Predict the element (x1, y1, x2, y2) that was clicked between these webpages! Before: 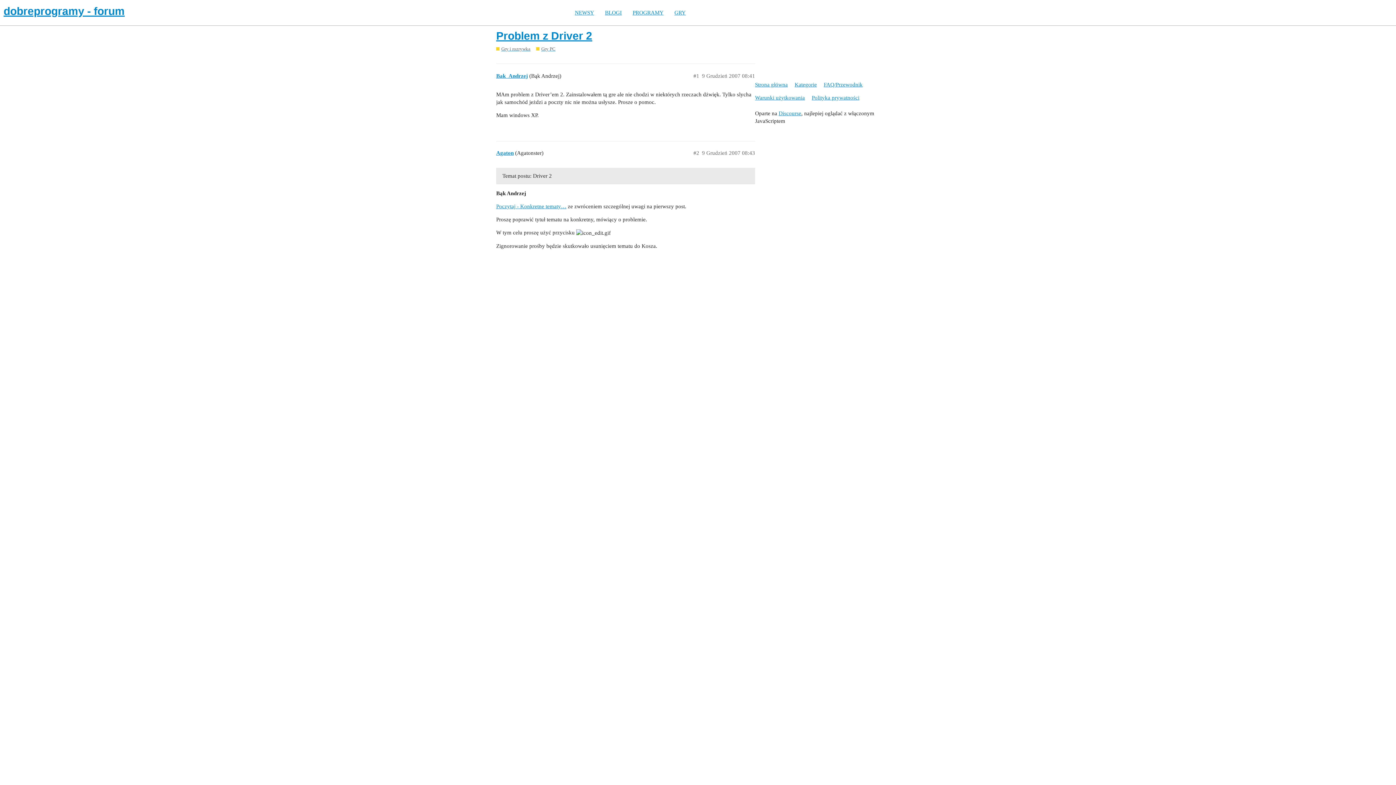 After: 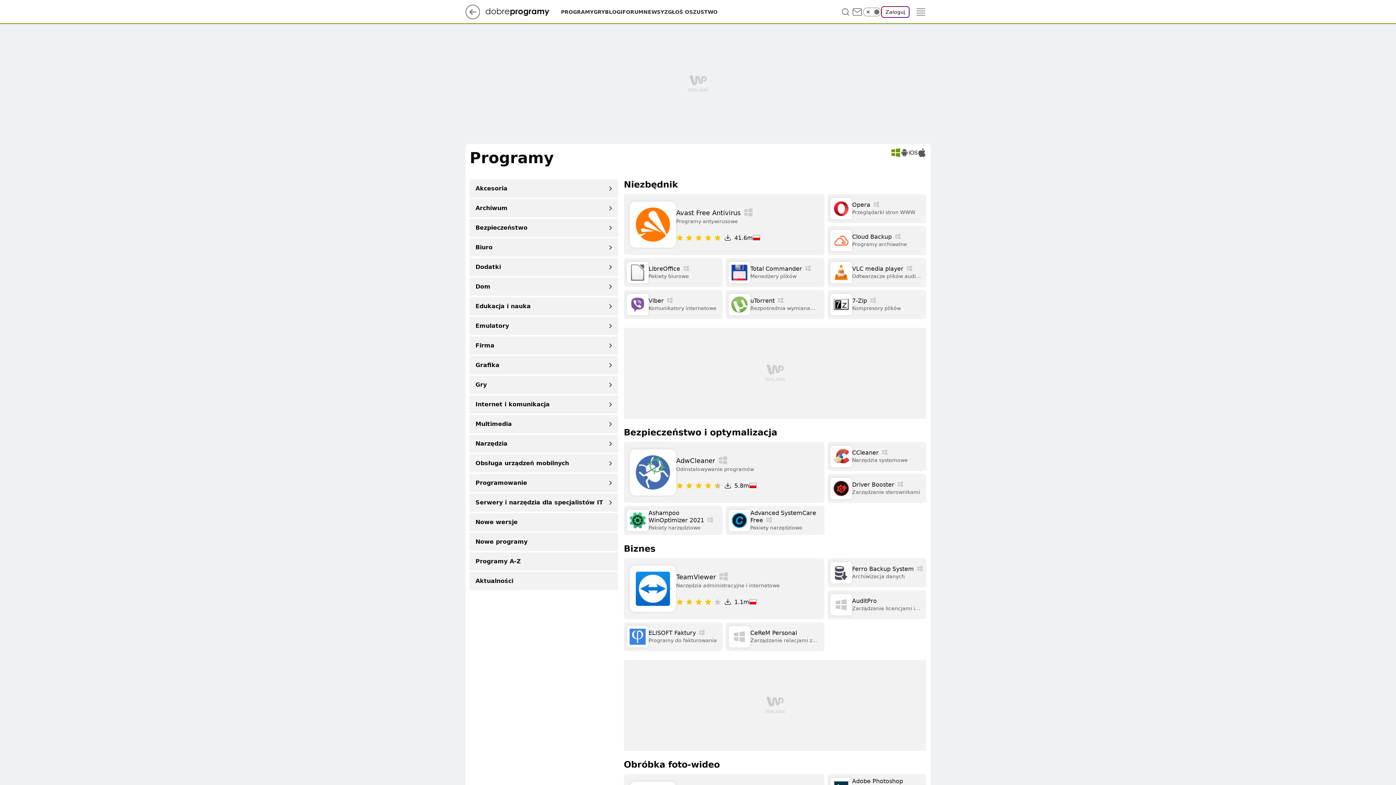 Action: bbox: (627, 9, 669, 15) label: PROGRAMY